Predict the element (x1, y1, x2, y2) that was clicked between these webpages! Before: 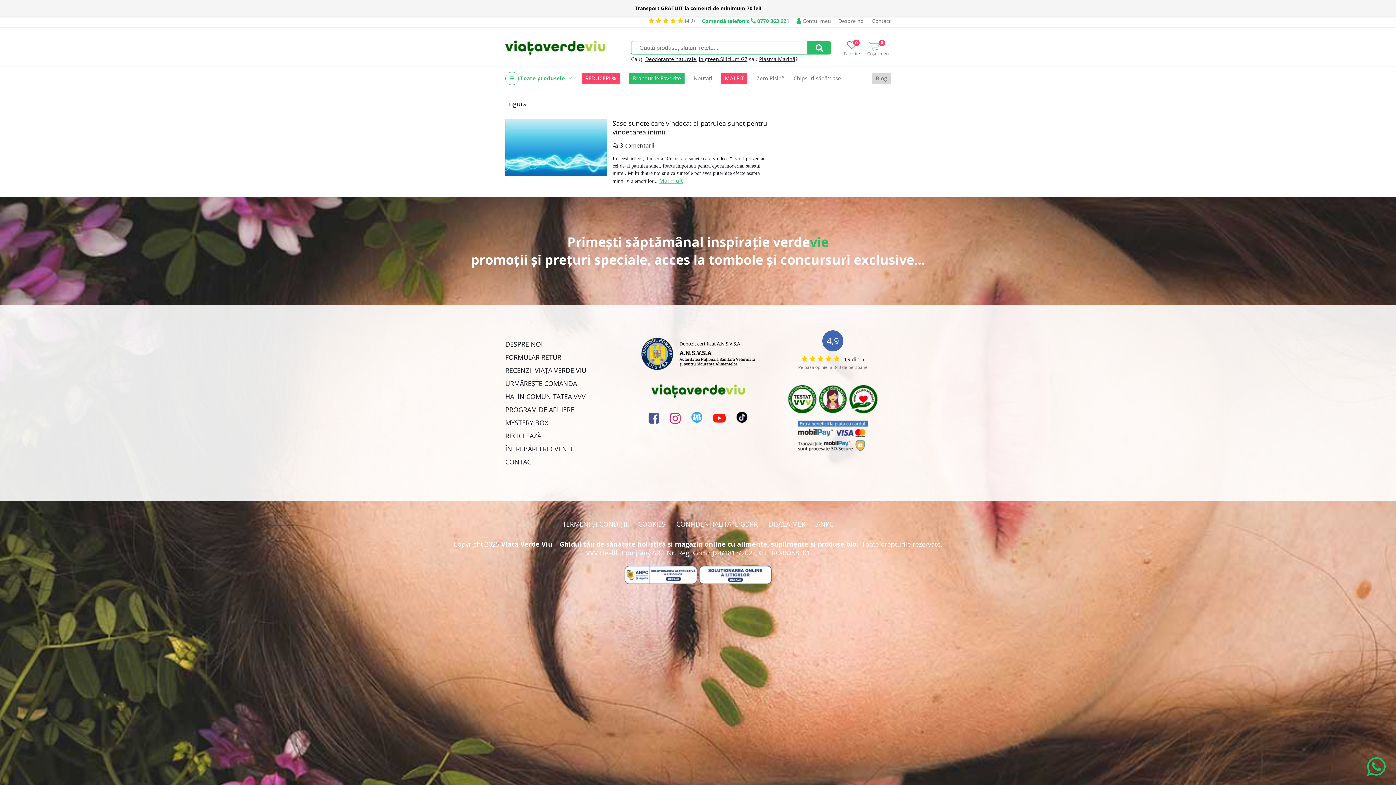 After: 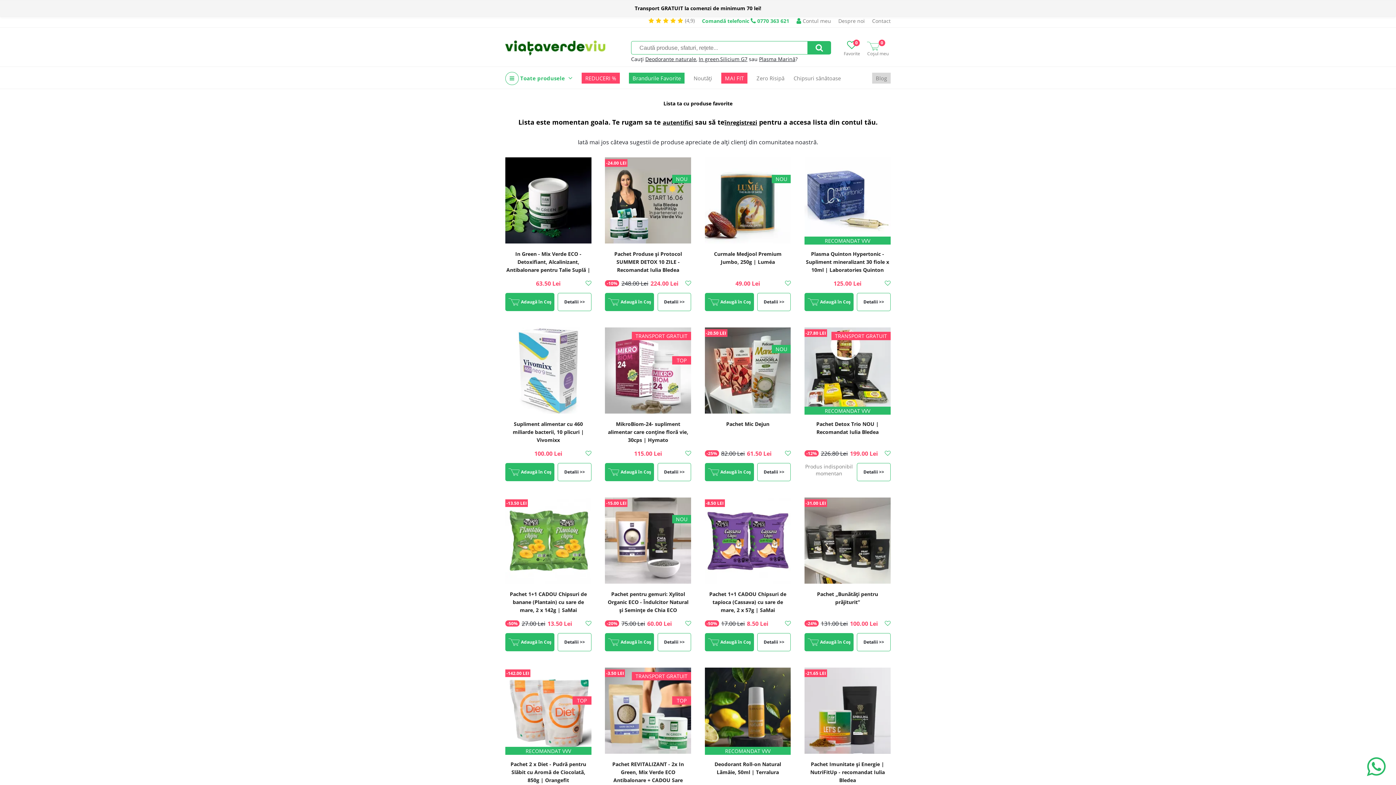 Action: bbox: (844, 39, 860, 52) label: Favorite
0